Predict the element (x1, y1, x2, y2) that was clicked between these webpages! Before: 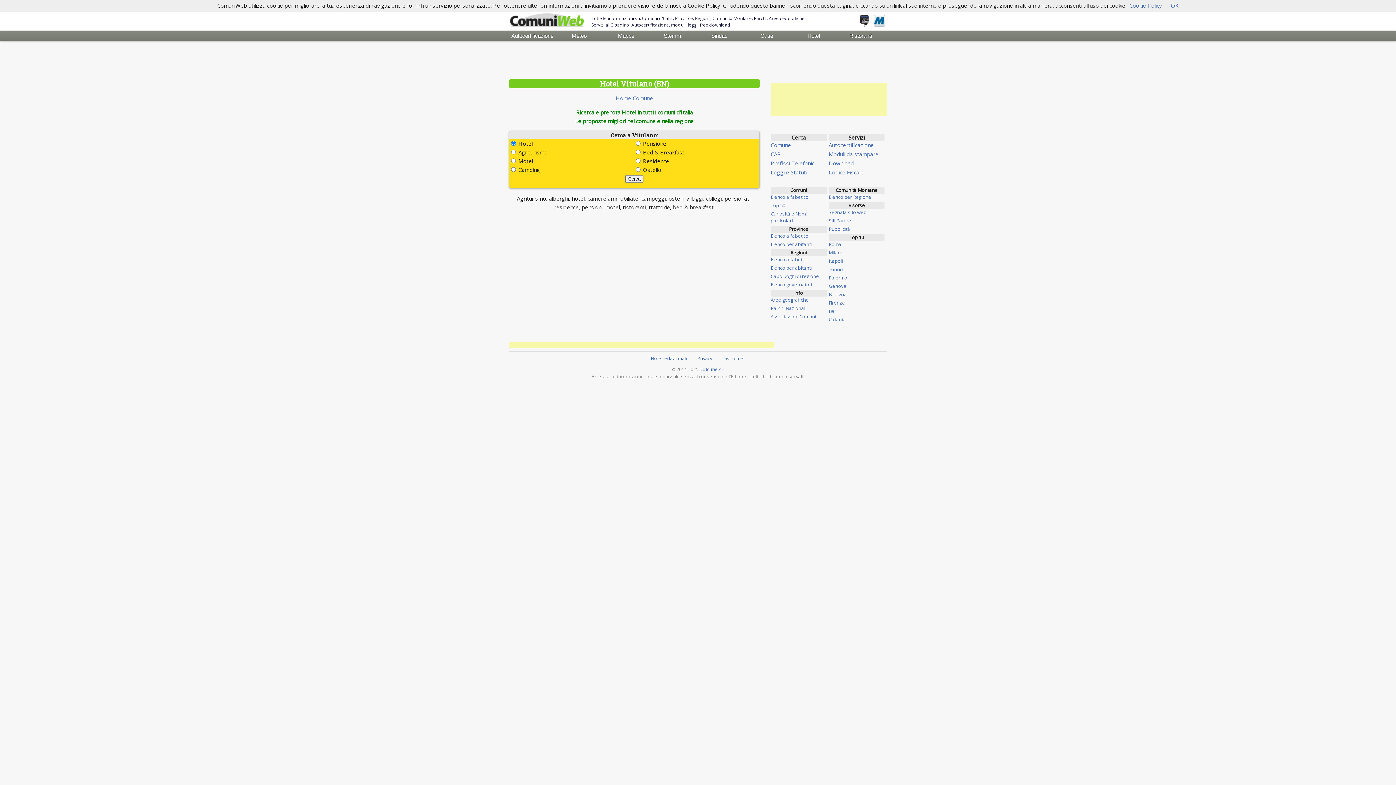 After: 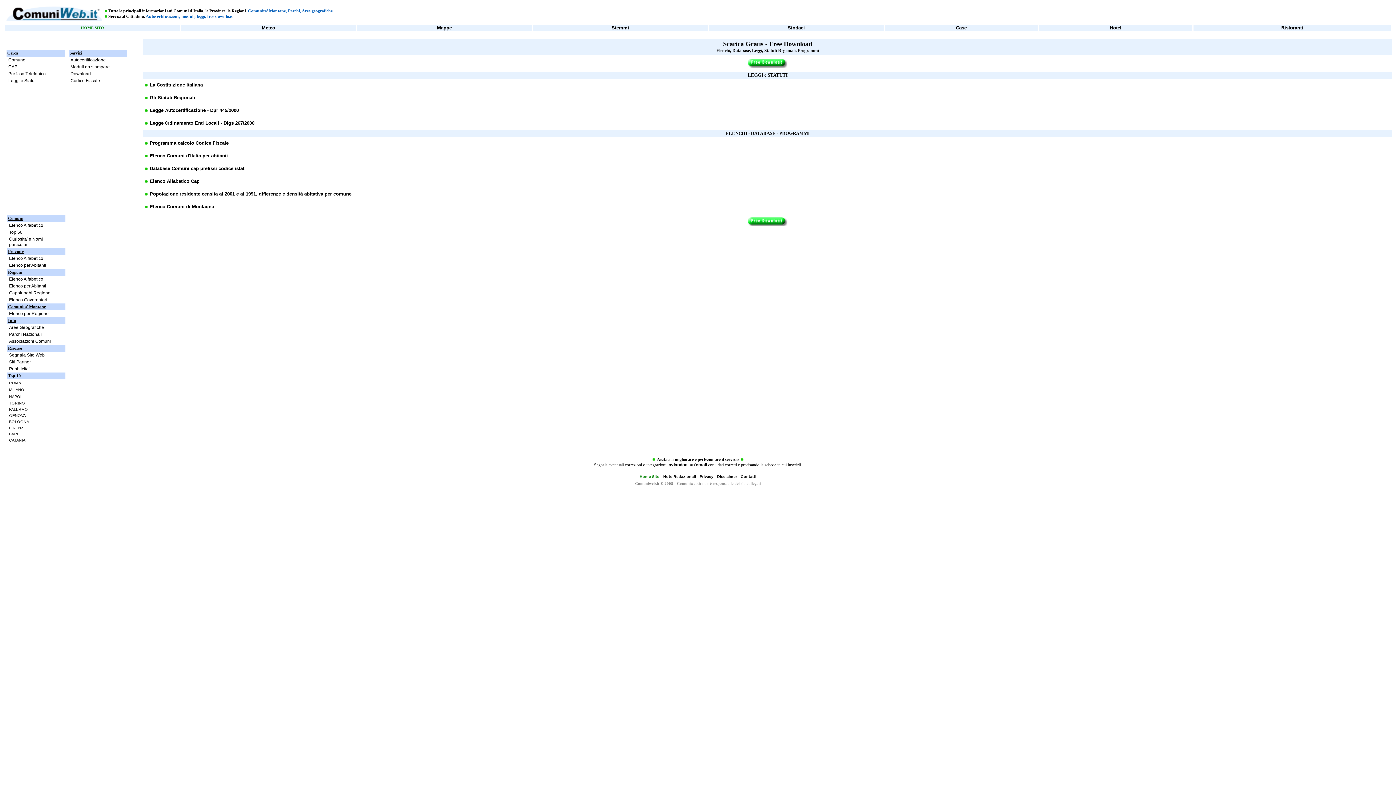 Action: bbox: (770, 168, 807, 176) label: Leggi e Statuti